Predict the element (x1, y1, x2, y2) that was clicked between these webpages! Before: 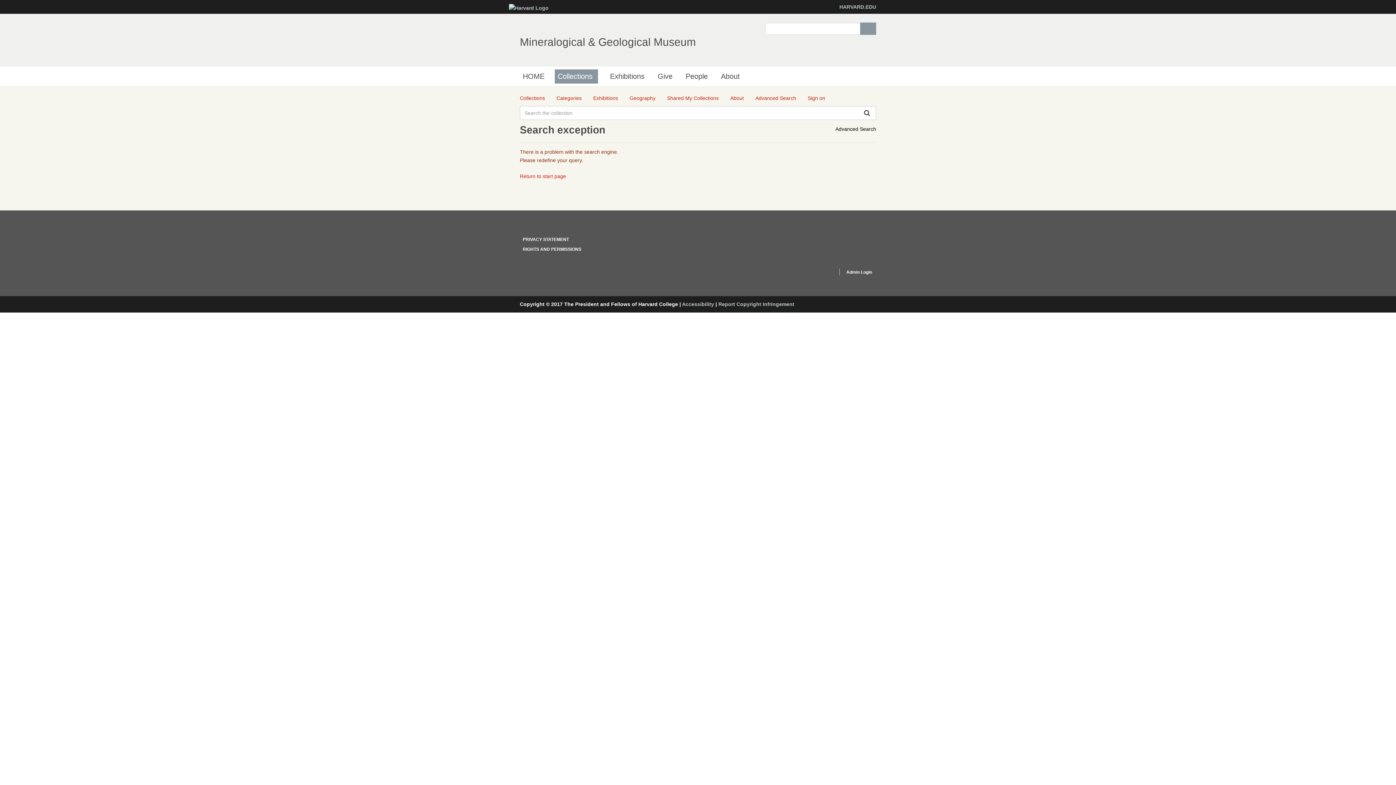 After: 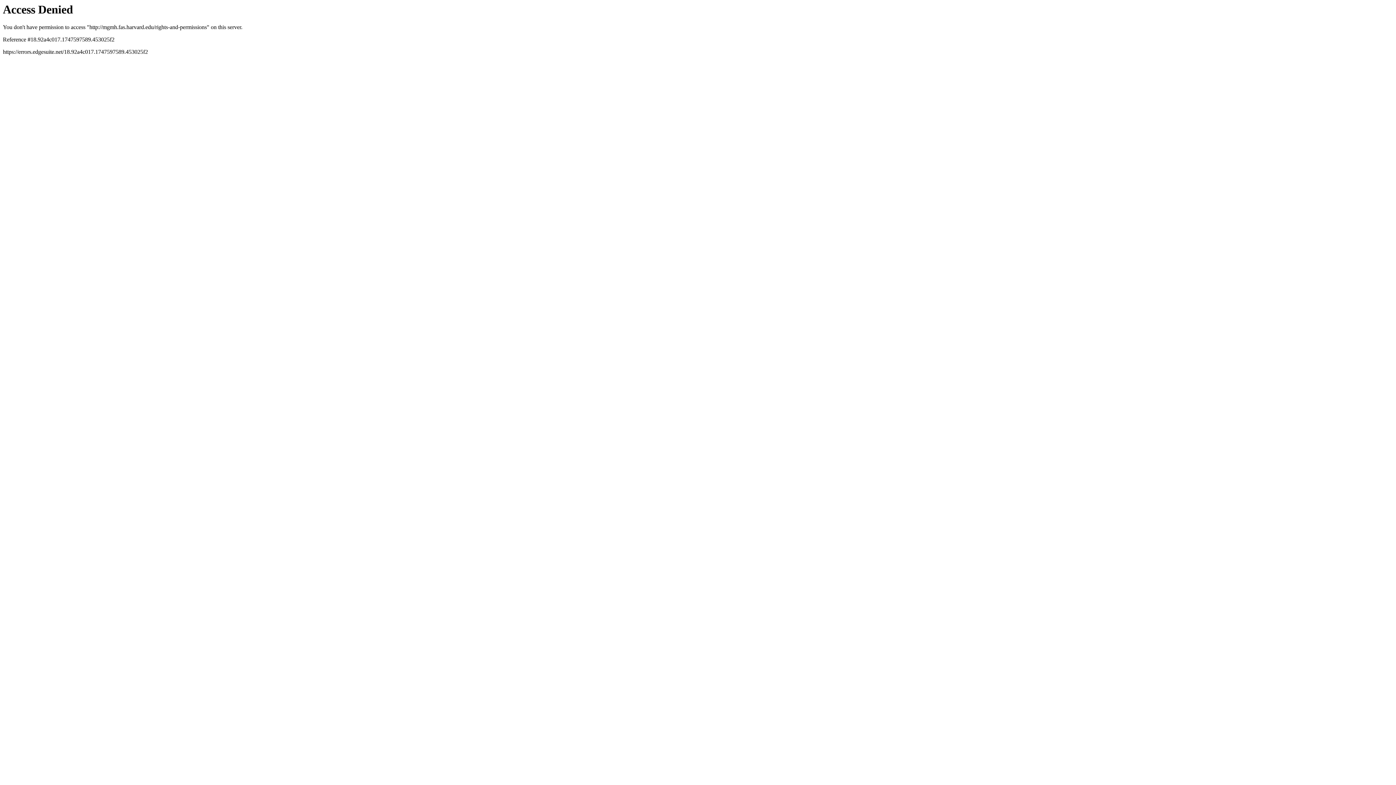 Action: label: RIGHTS AND PERMISSIONS bbox: (522, 246, 581, 251)